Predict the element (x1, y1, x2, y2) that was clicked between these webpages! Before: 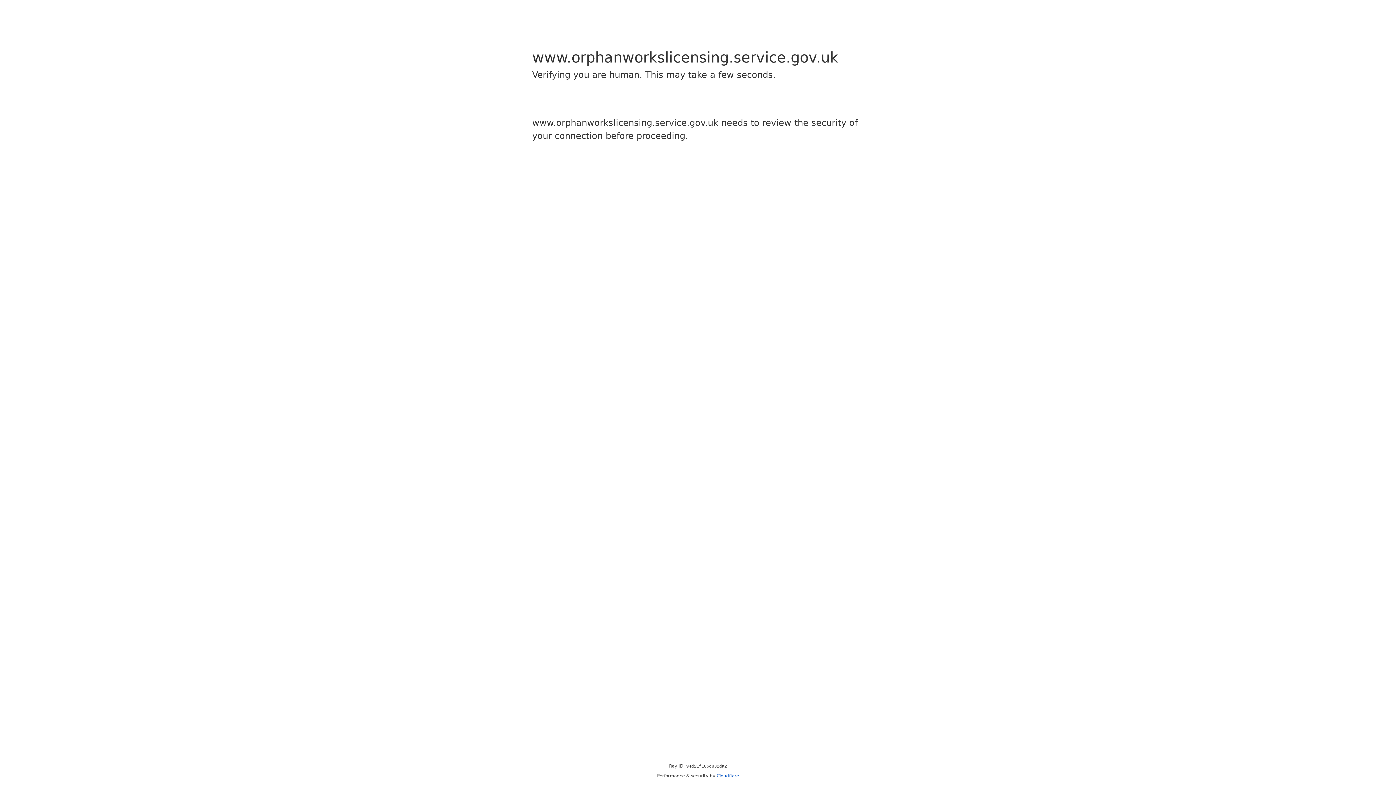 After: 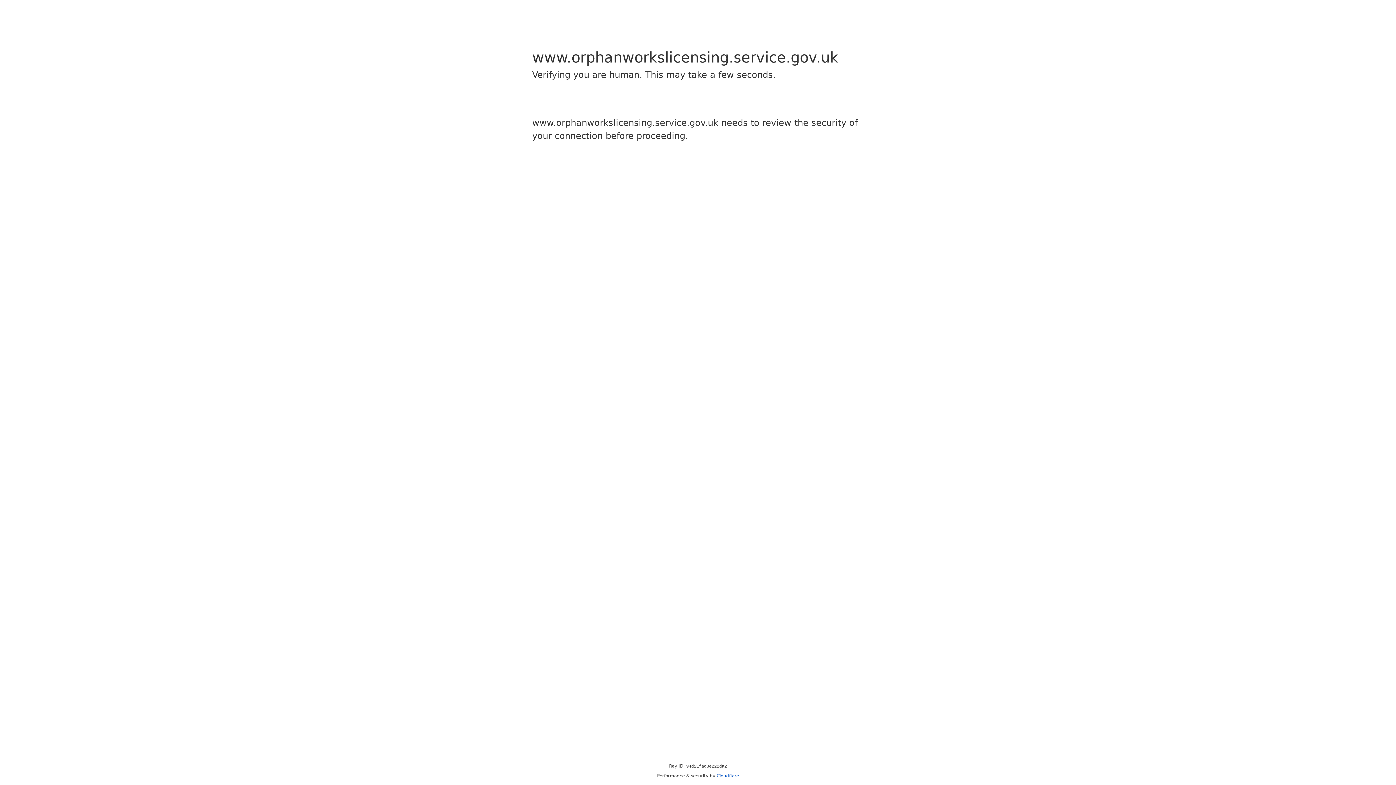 Action: bbox: (716, 773, 739, 778) label: Cloudflare